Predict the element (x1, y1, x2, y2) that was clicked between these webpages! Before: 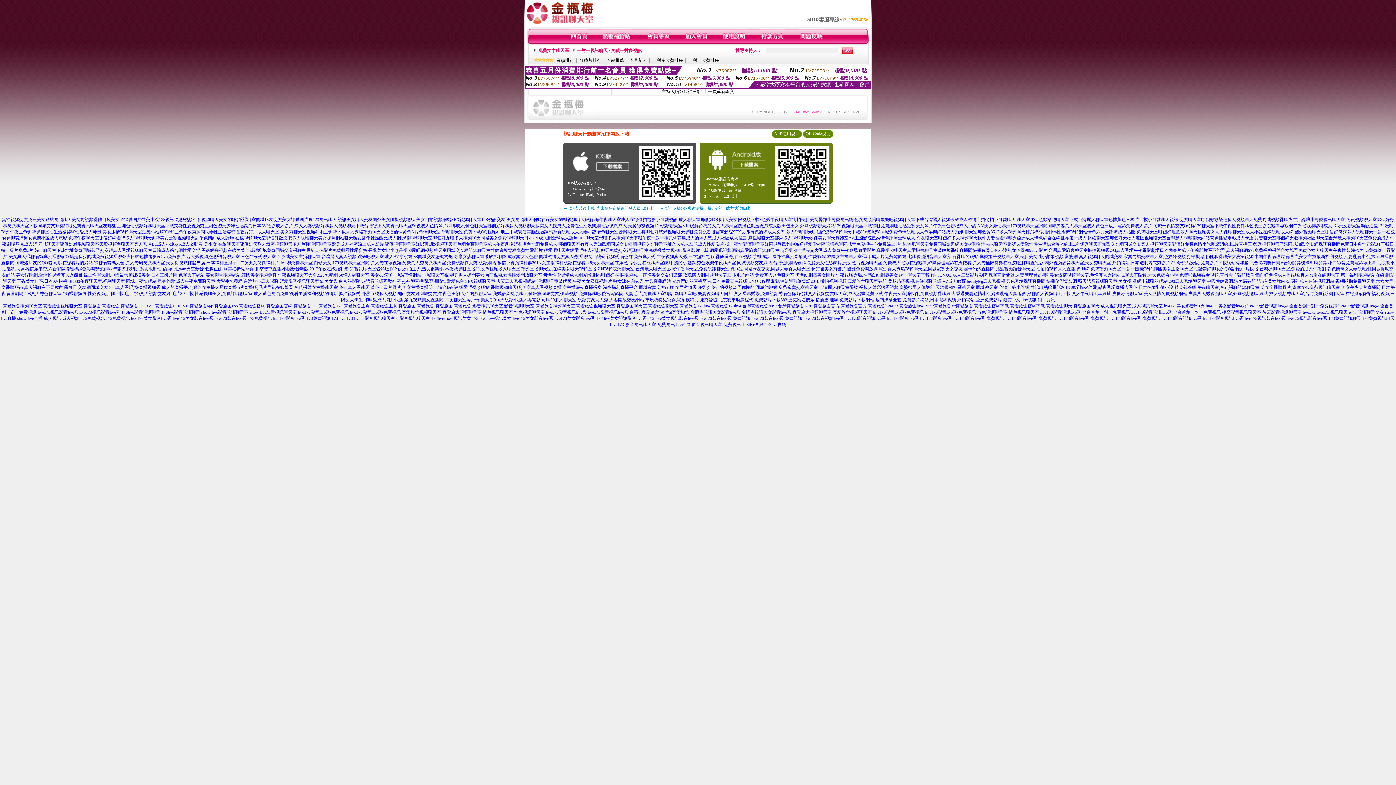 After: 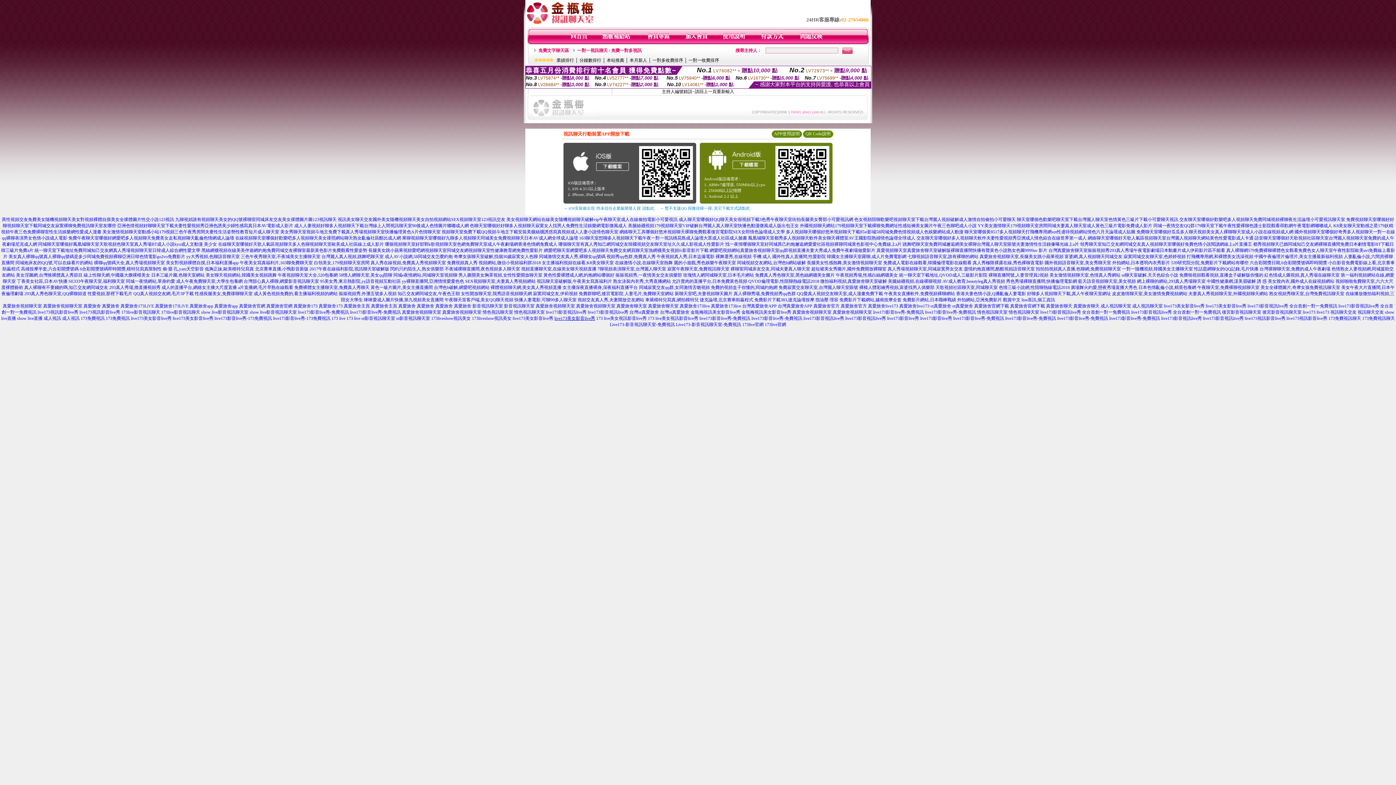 Action: bbox: (554, 316, 595, 321) label: live173美女影音live秀